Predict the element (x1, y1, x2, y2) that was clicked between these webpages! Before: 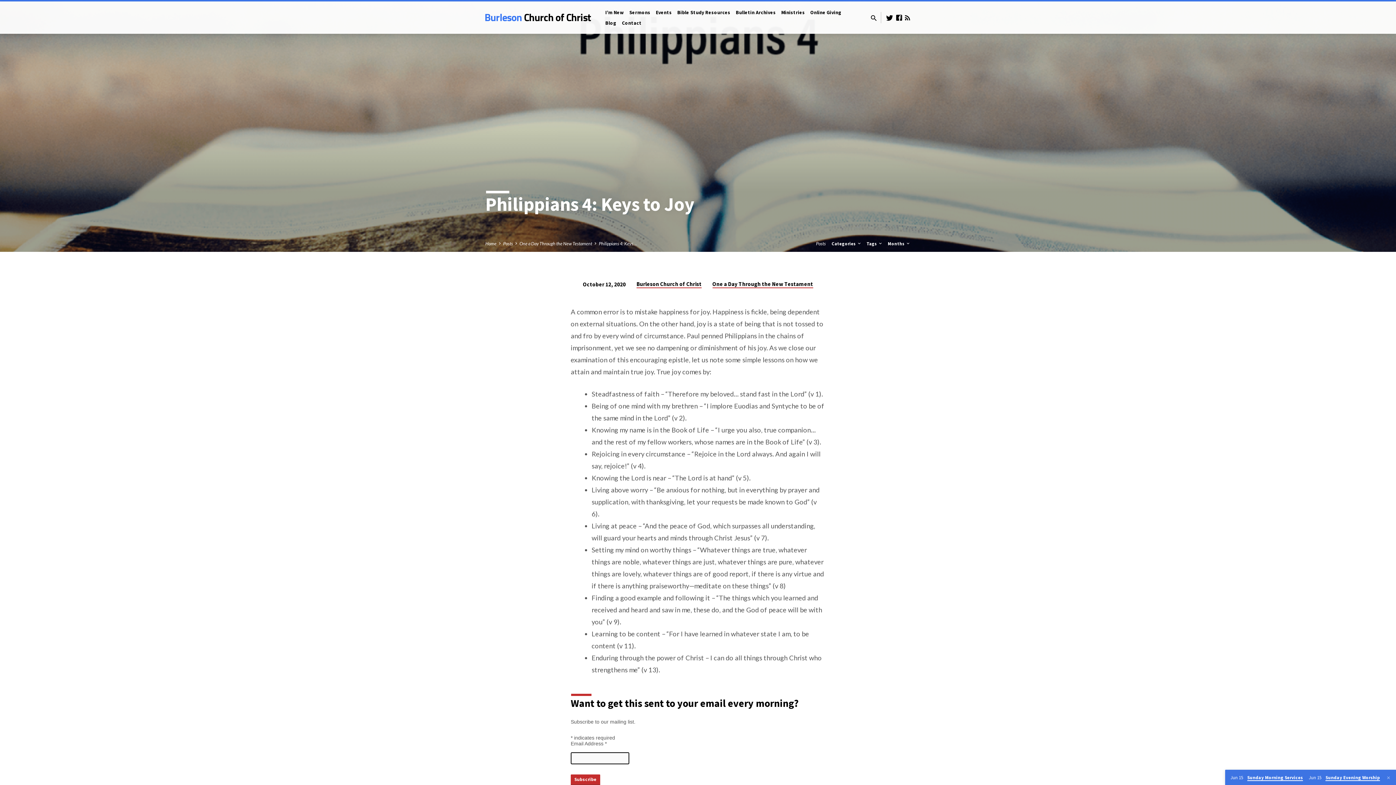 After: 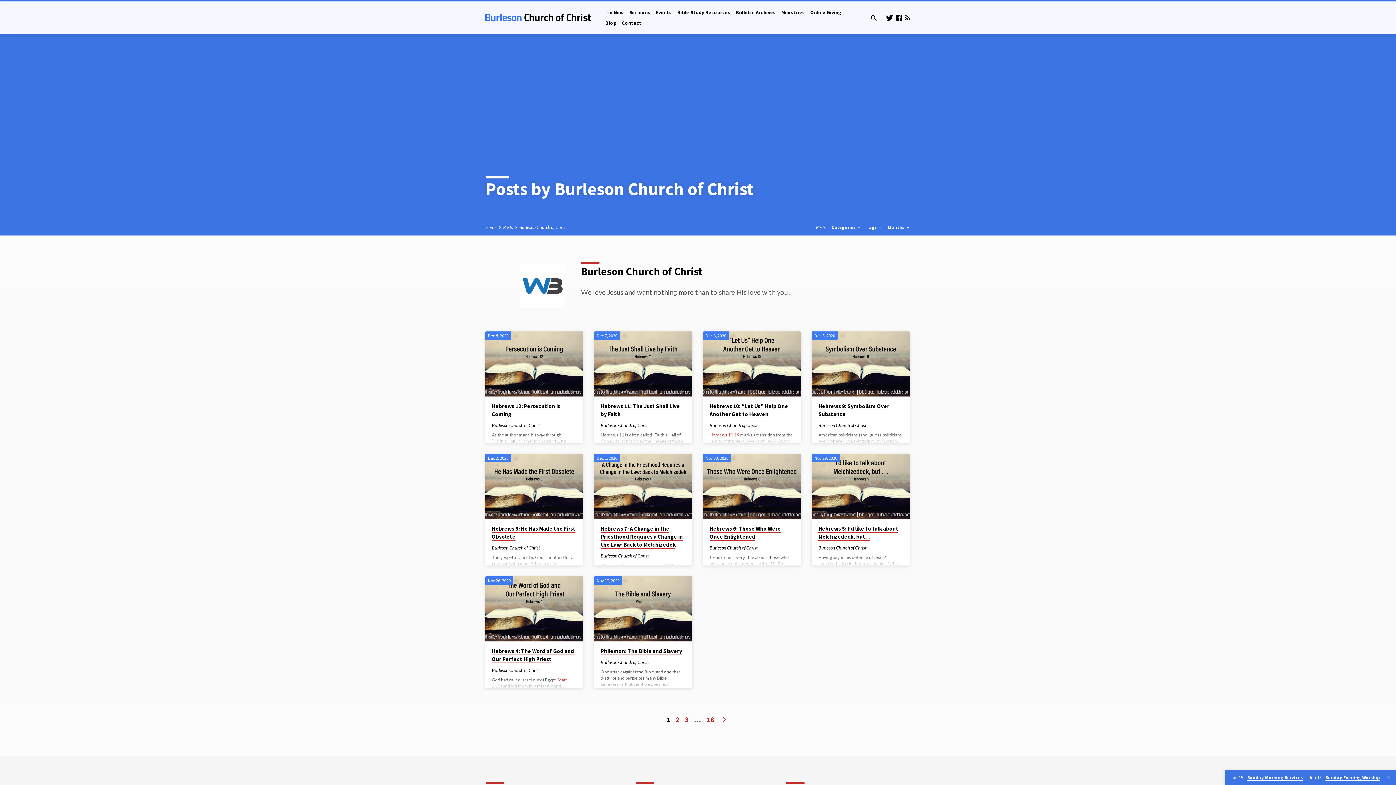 Action: bbox: (636, 280, 701, 288) label: Burleson Church of Christ